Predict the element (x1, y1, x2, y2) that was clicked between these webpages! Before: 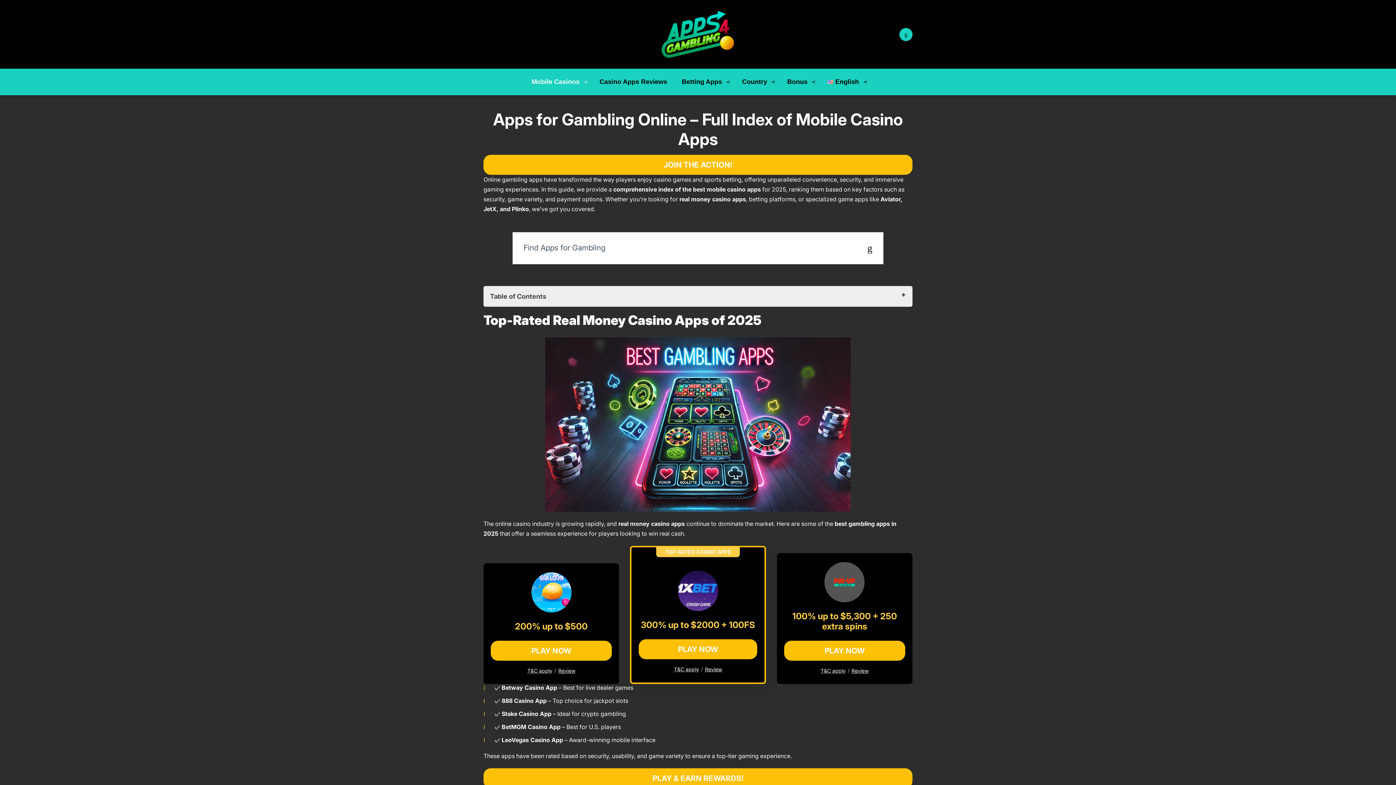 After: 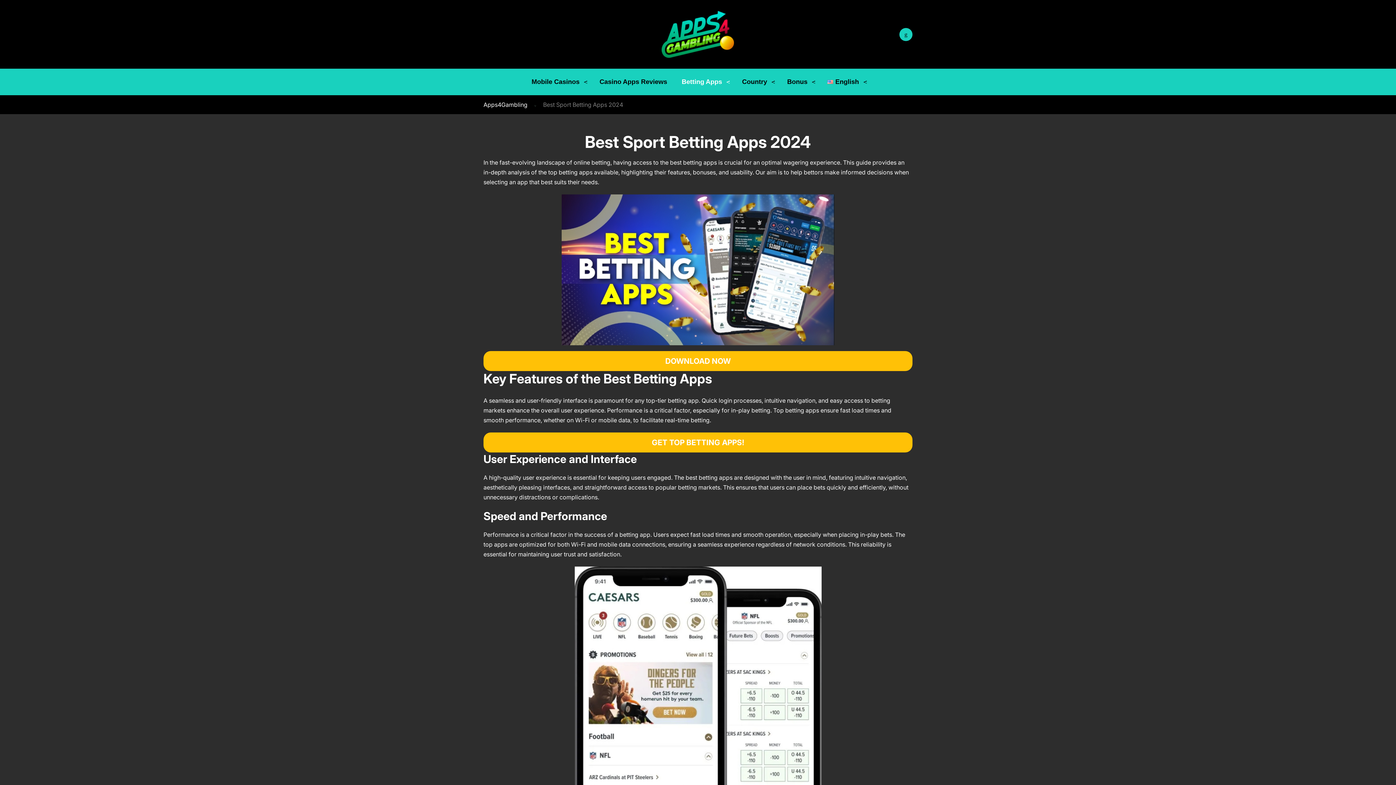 Action: bbox: (681, 77, 722, 86) label: Betting Apps